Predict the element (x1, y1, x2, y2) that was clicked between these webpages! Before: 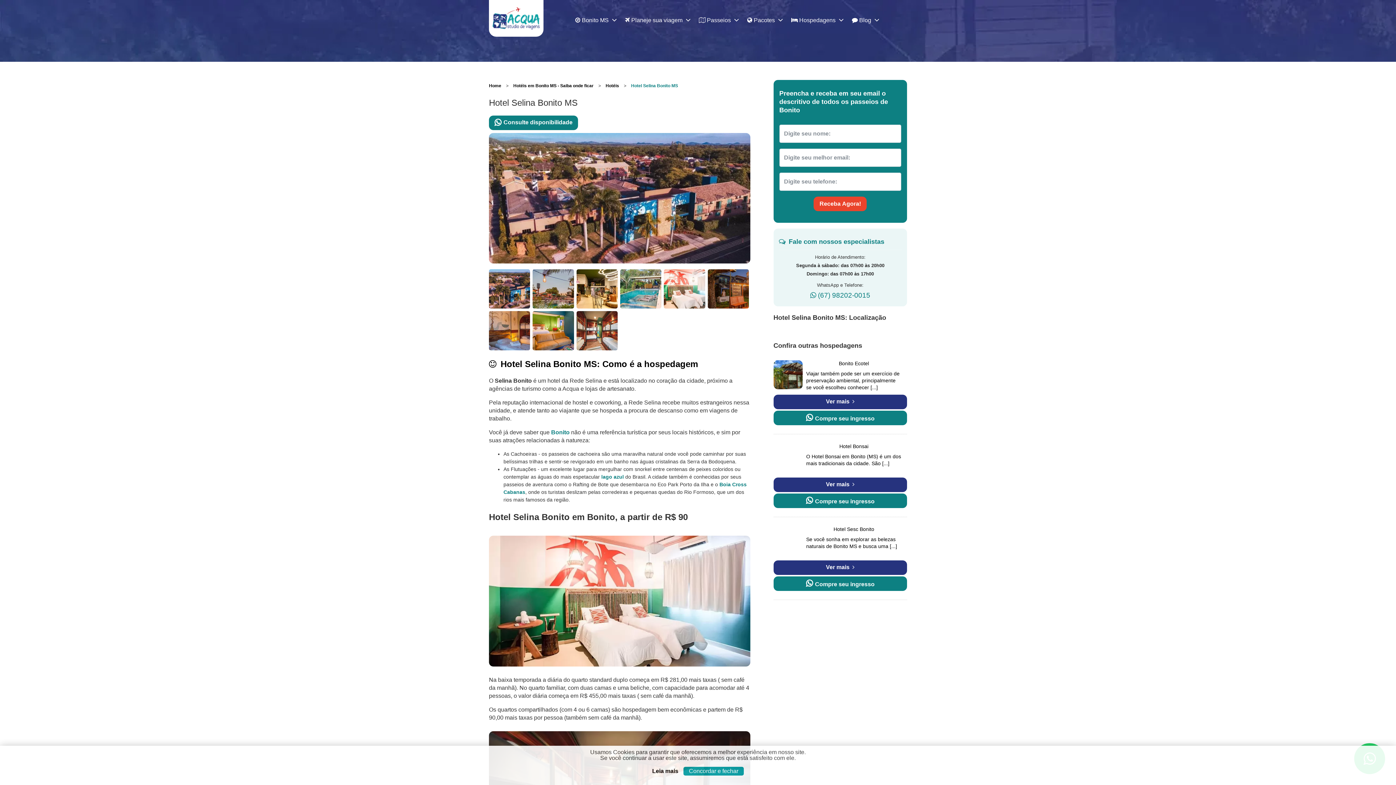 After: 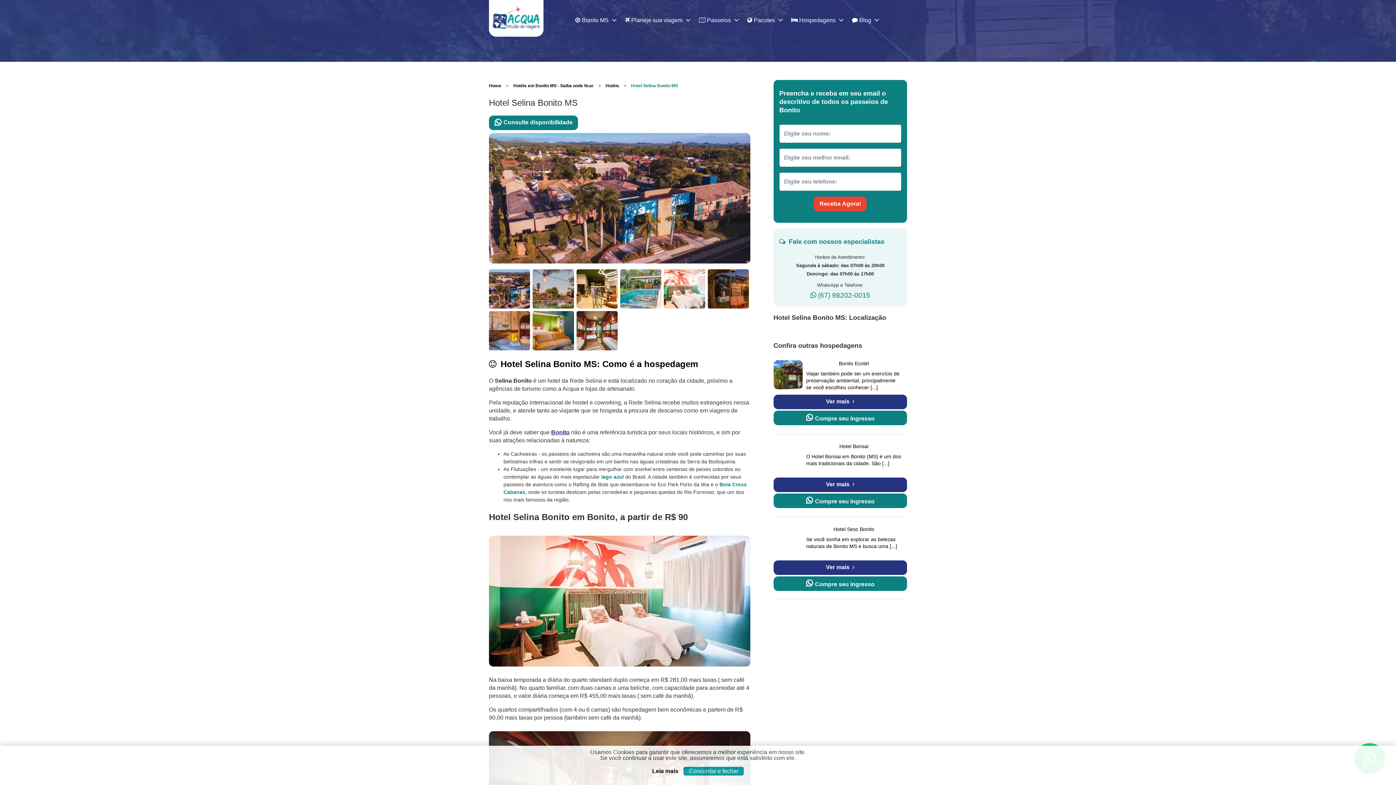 Action: label: Bonito bbox: (551, 429, 569, 435)